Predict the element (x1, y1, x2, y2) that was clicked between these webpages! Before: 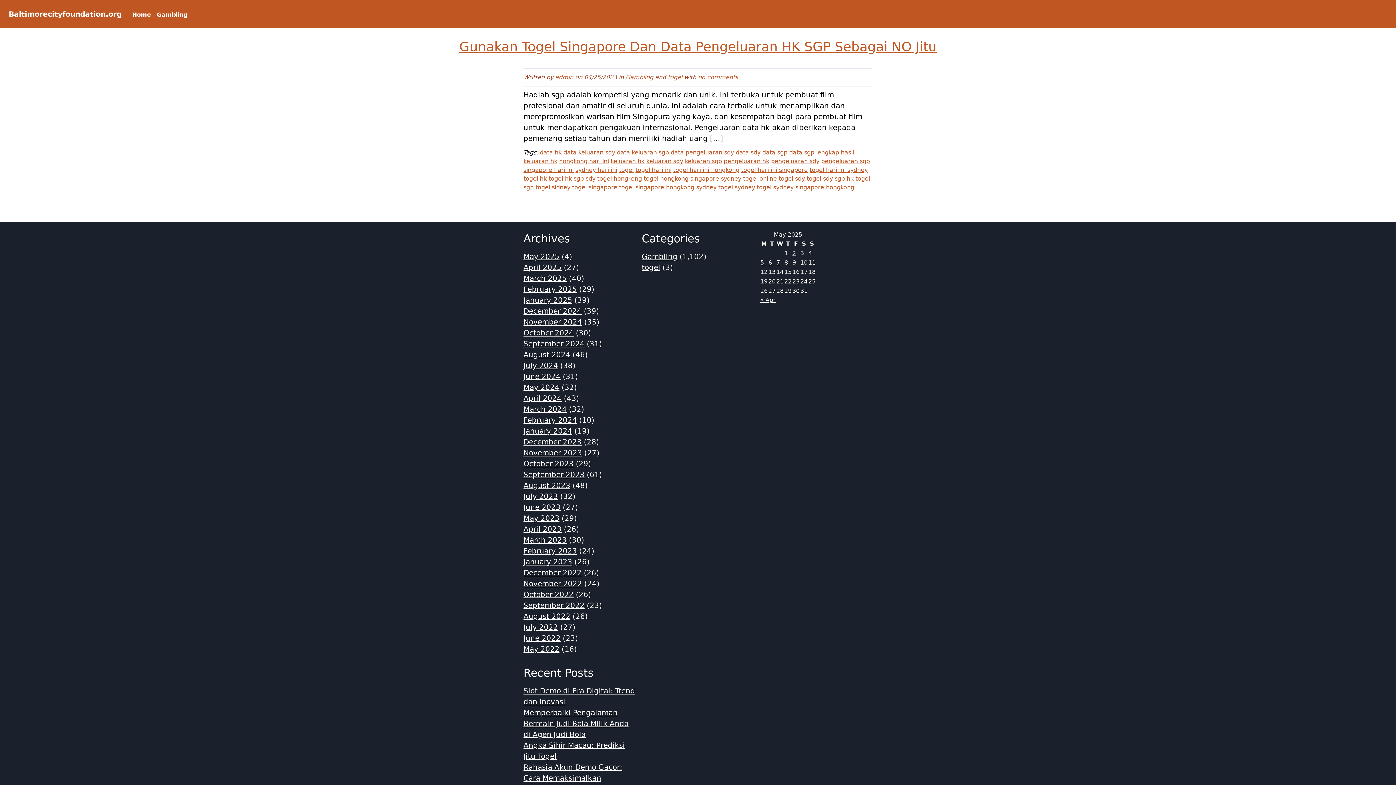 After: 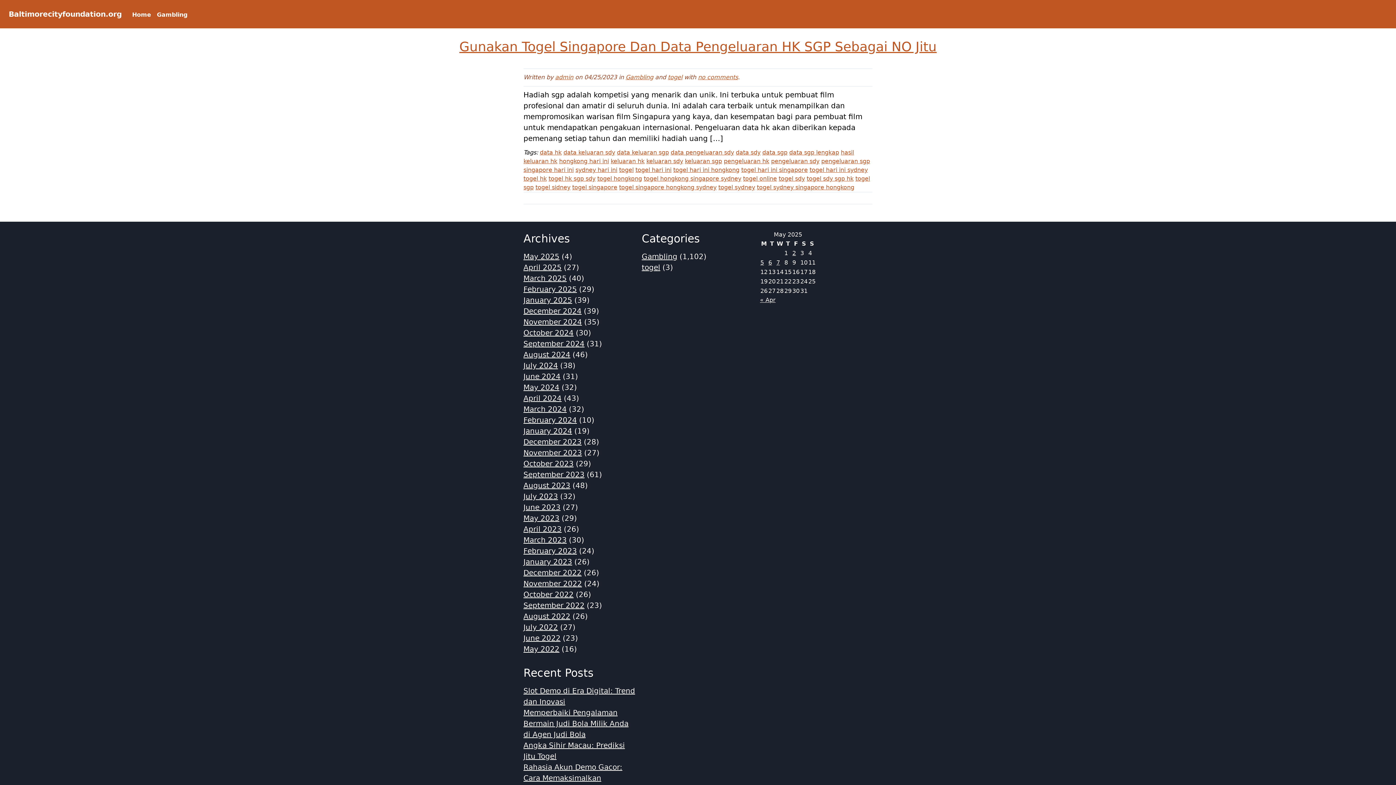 Action: label: togel sdy sgp hk bbox: (806, 175, 853, 182)